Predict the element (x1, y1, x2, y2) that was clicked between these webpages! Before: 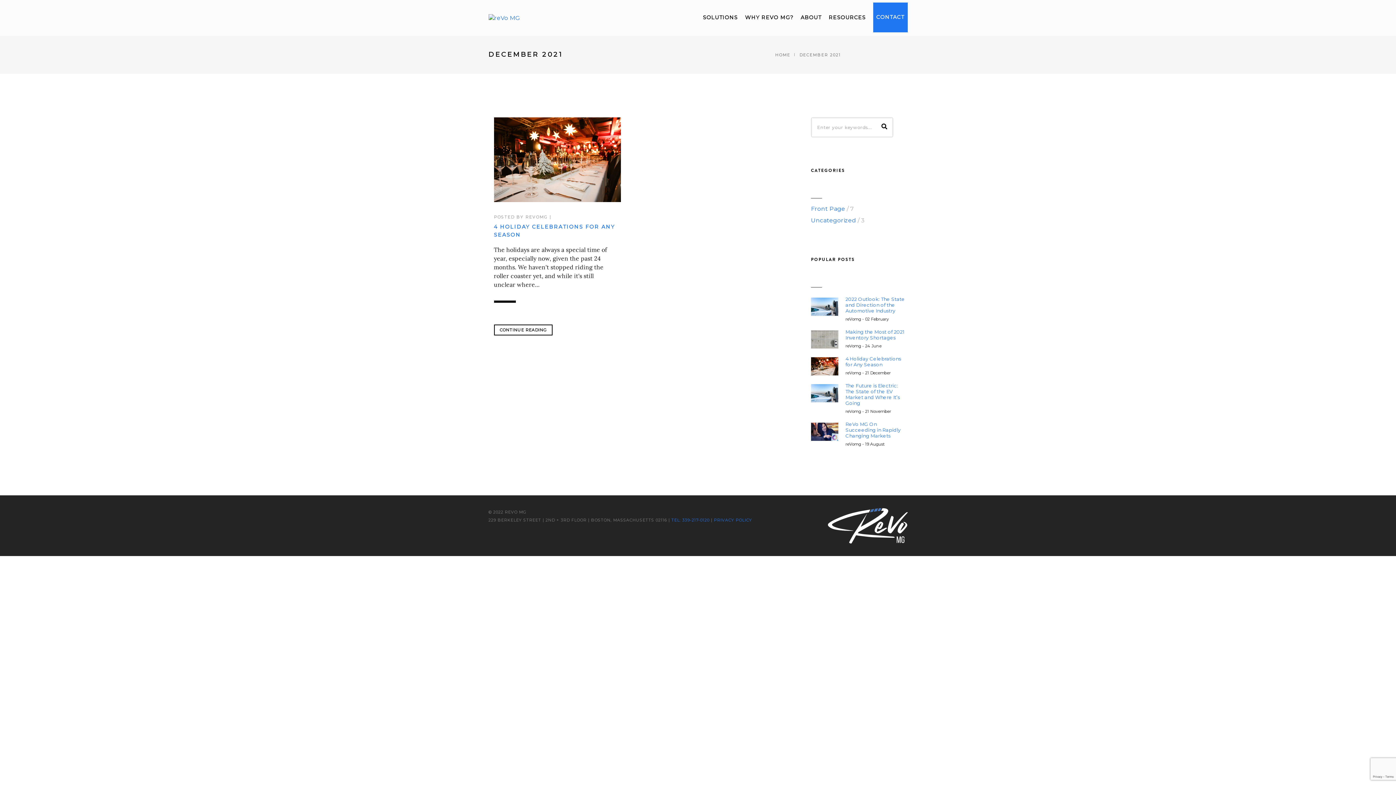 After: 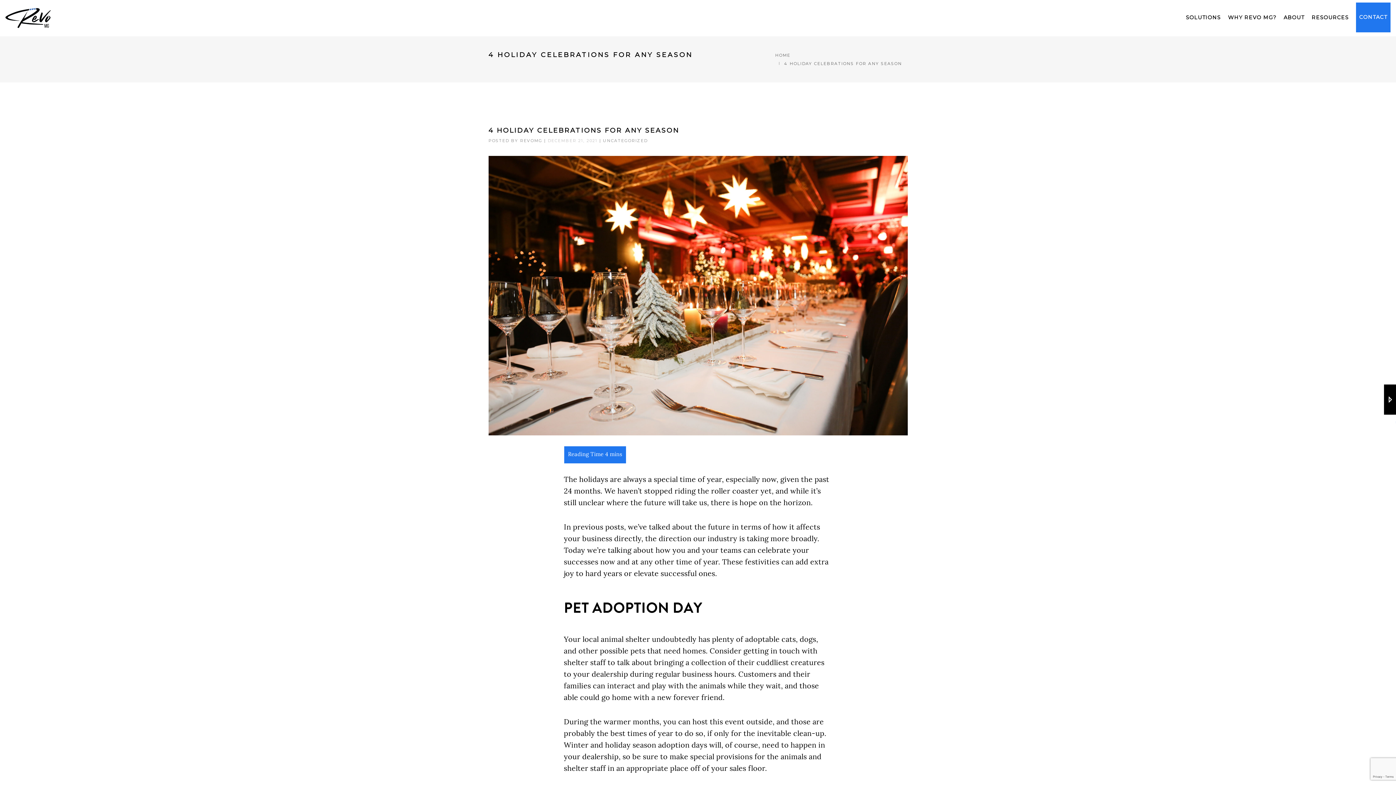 Action: bbox: (494, 155, 621, 162)